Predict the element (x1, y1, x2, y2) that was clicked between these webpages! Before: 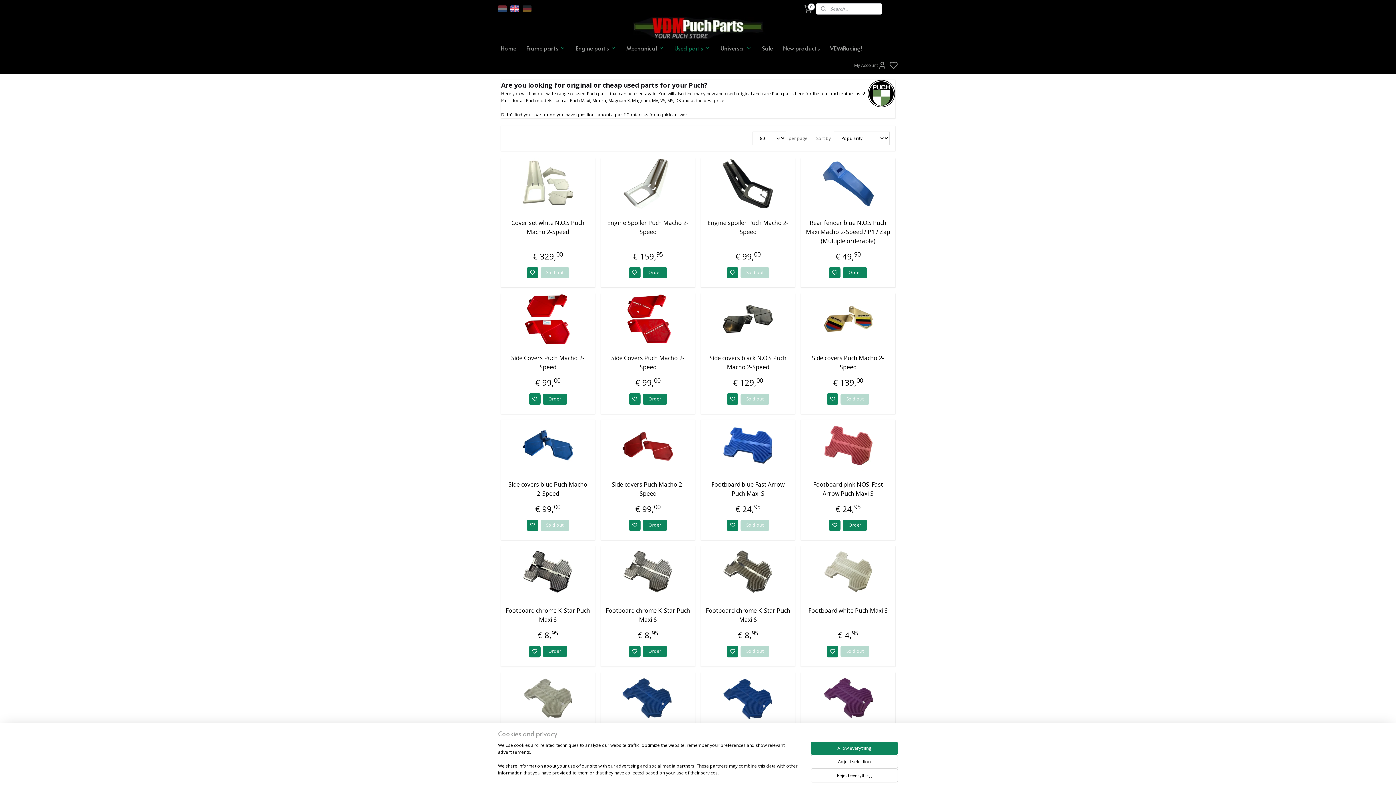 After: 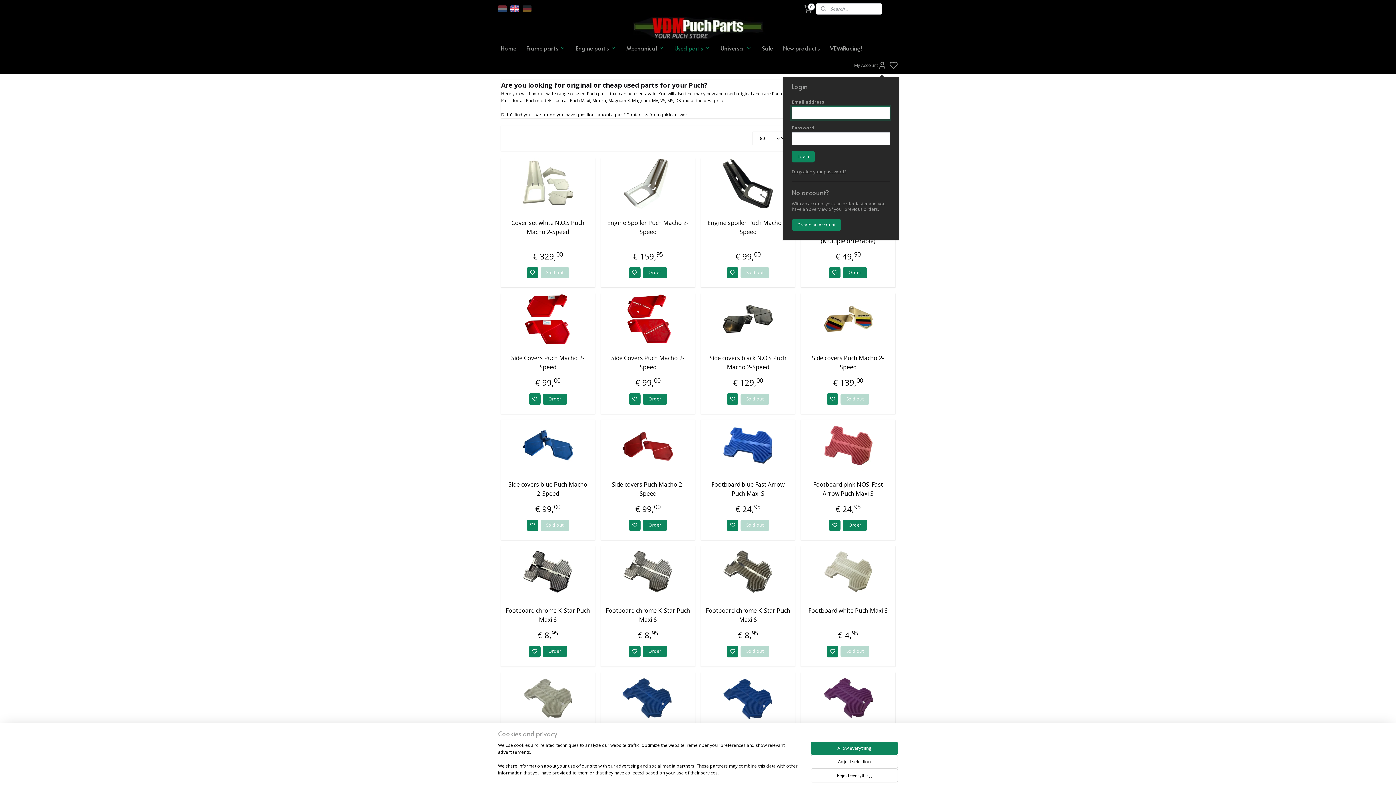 Action: bbox: (889, 61, 898, 69)